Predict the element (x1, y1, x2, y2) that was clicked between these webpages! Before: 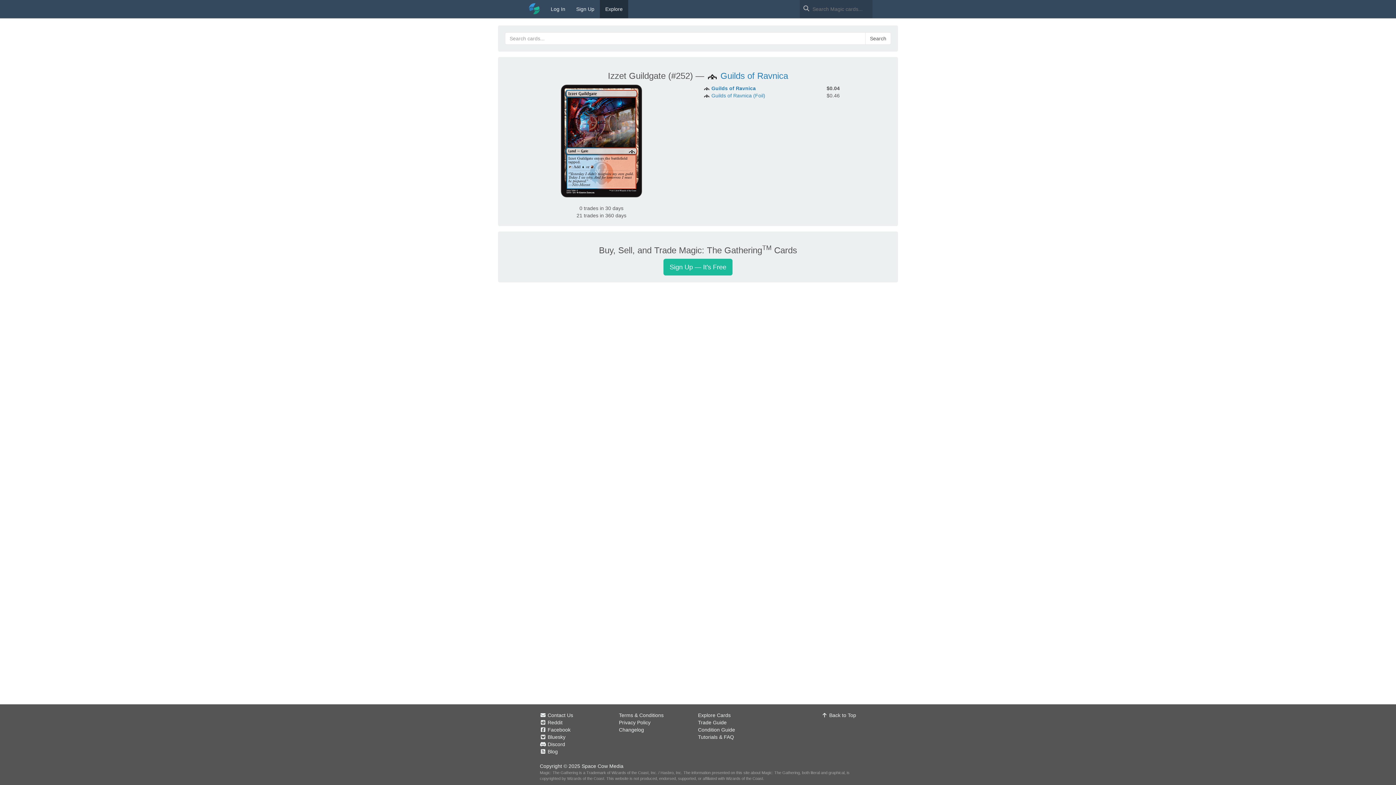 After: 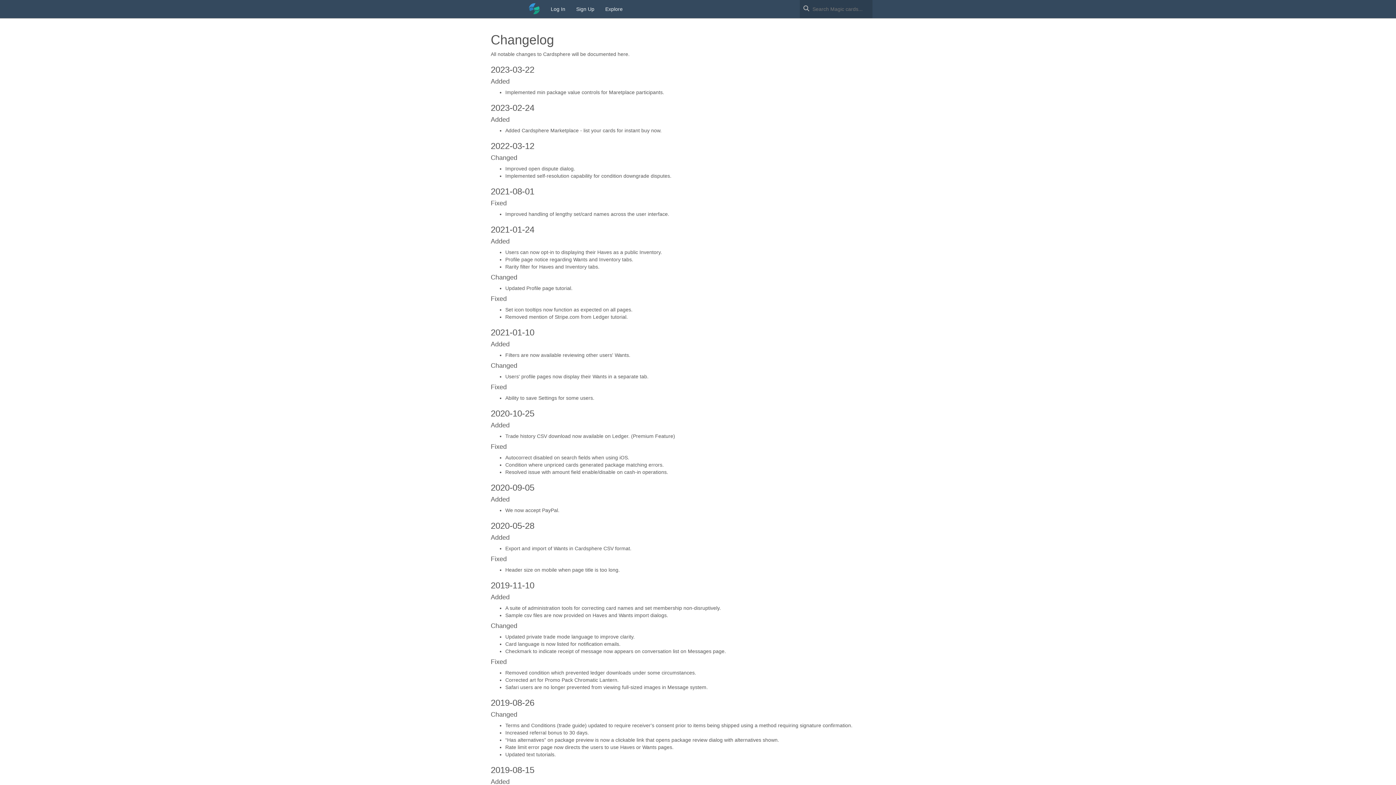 Action: label: Changelog bbox: (619, 727, 644, 733)